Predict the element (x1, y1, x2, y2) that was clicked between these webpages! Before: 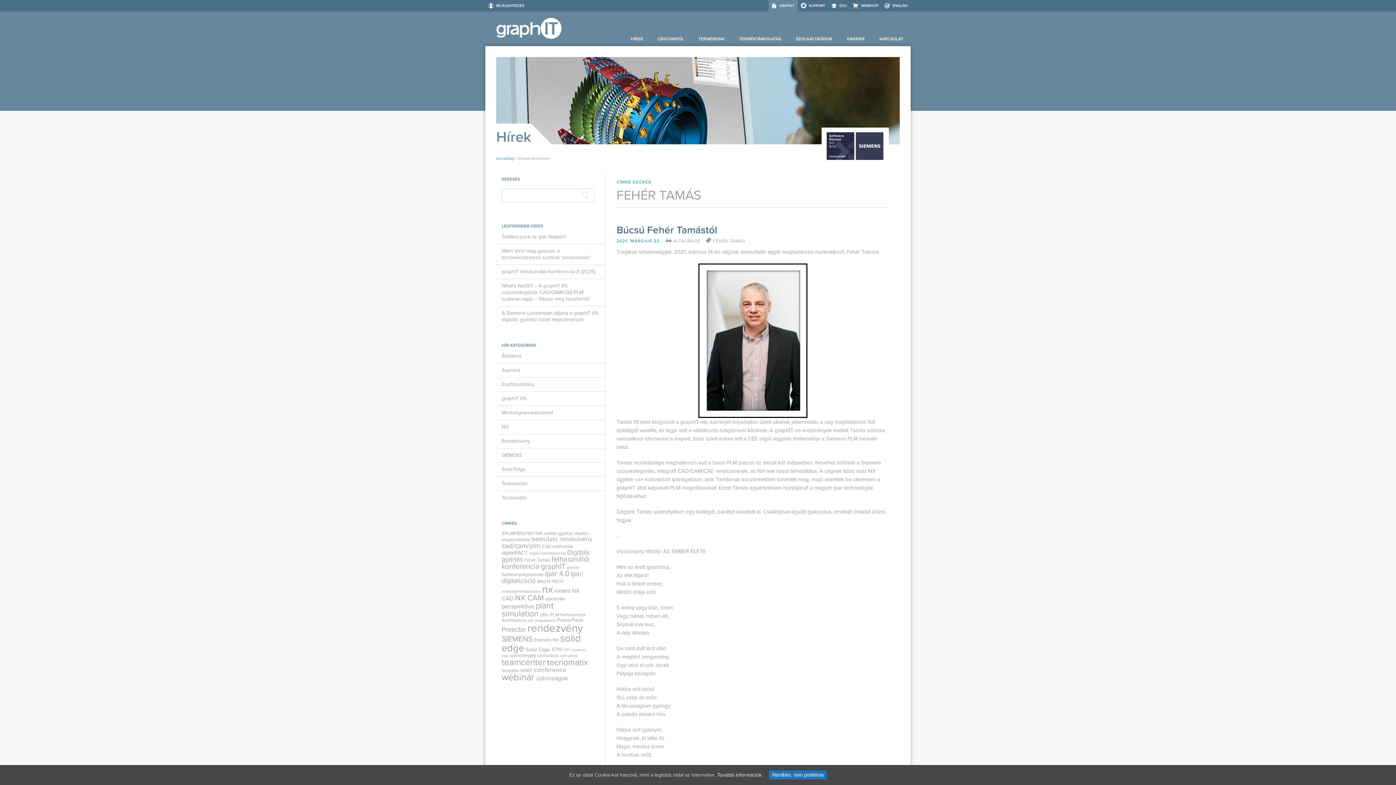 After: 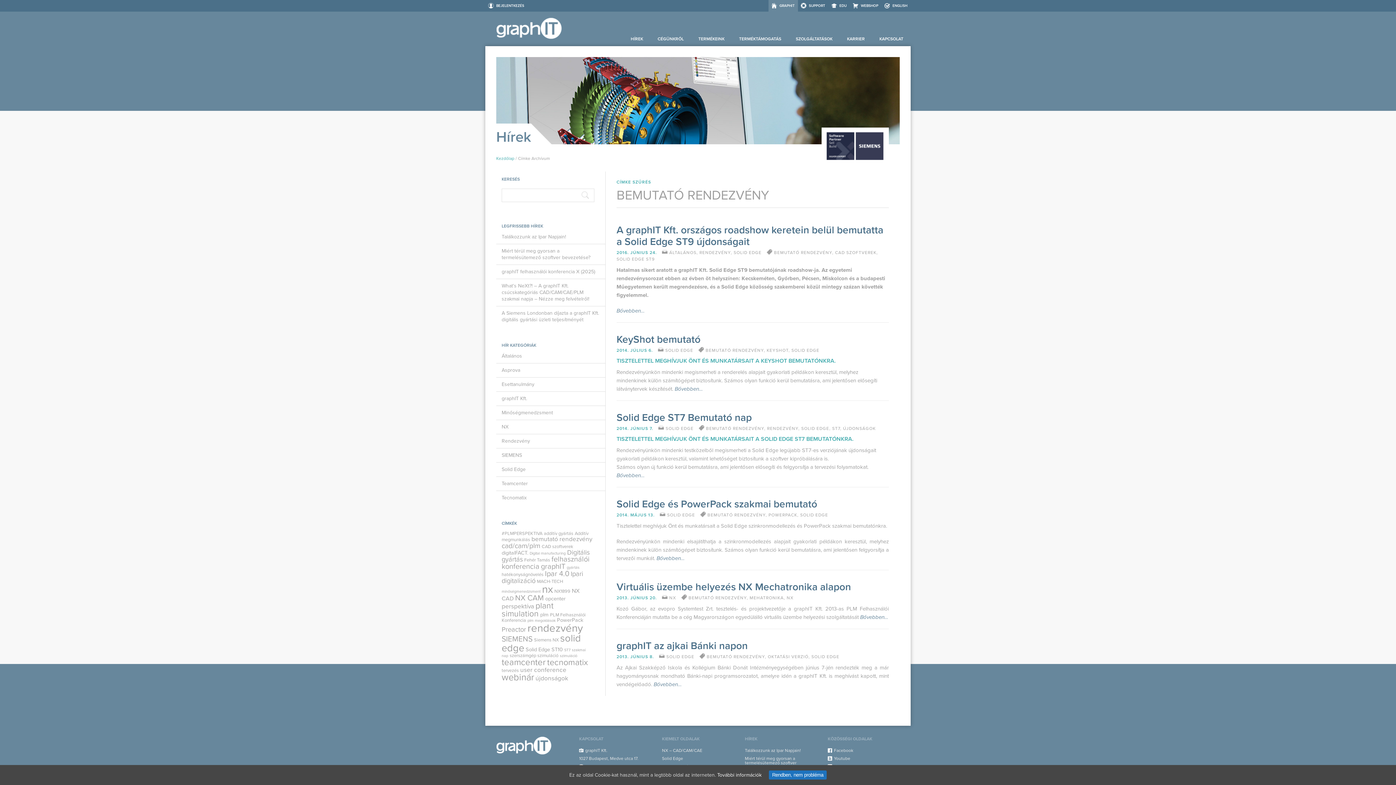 Action: bbox: (531, 535, 592, 543) label: bemutató rendezvény (6 elem)